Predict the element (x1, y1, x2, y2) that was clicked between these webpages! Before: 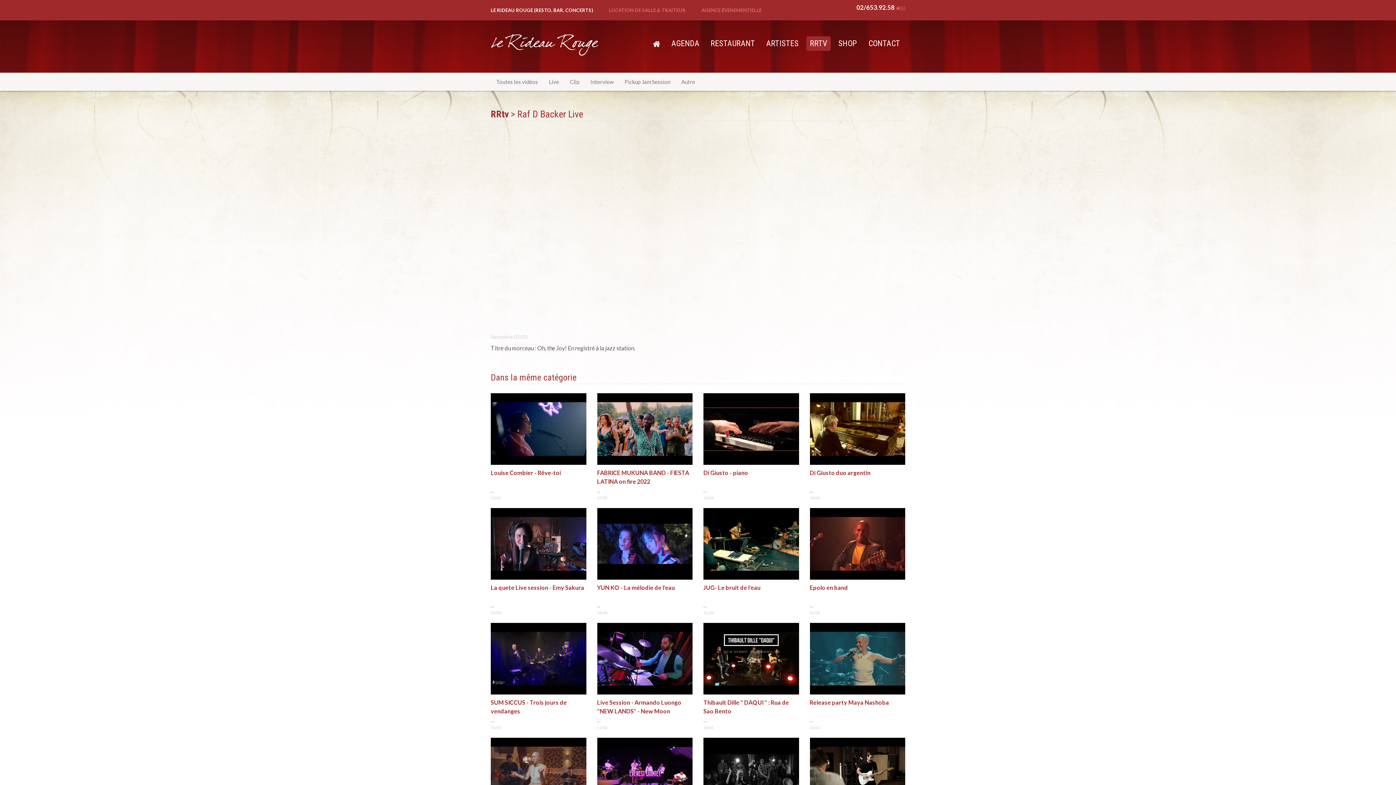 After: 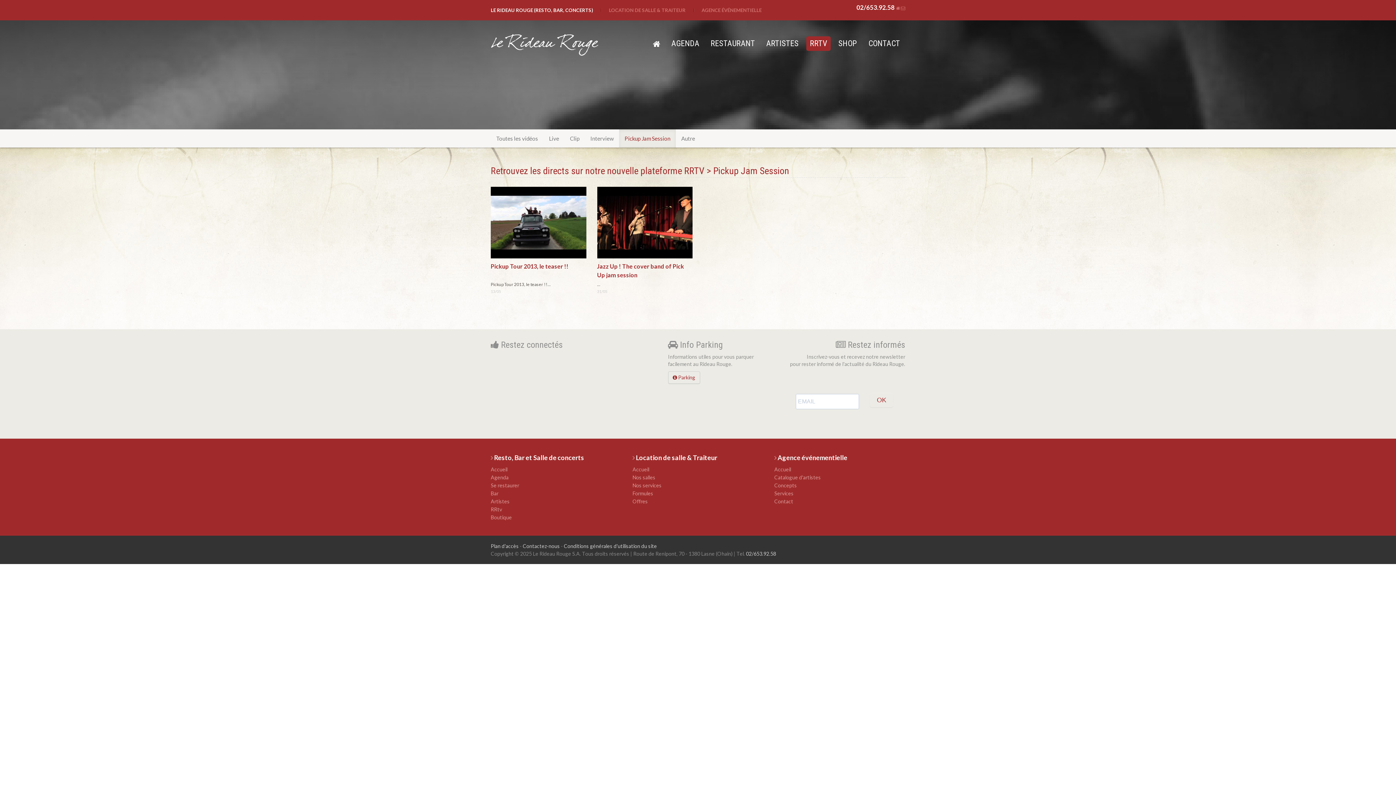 Action: bbox: (619, 72, 676, 90) label: Pickup Jam Session